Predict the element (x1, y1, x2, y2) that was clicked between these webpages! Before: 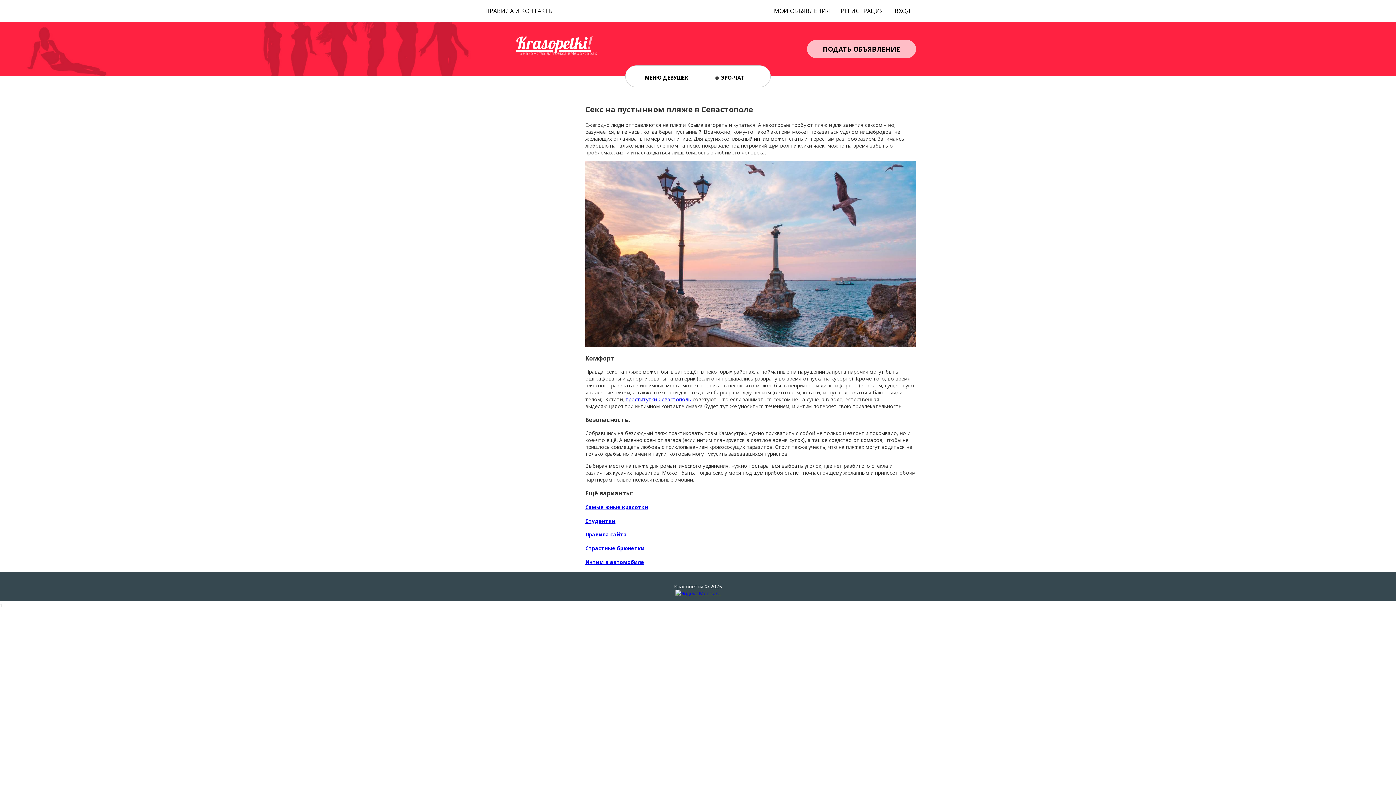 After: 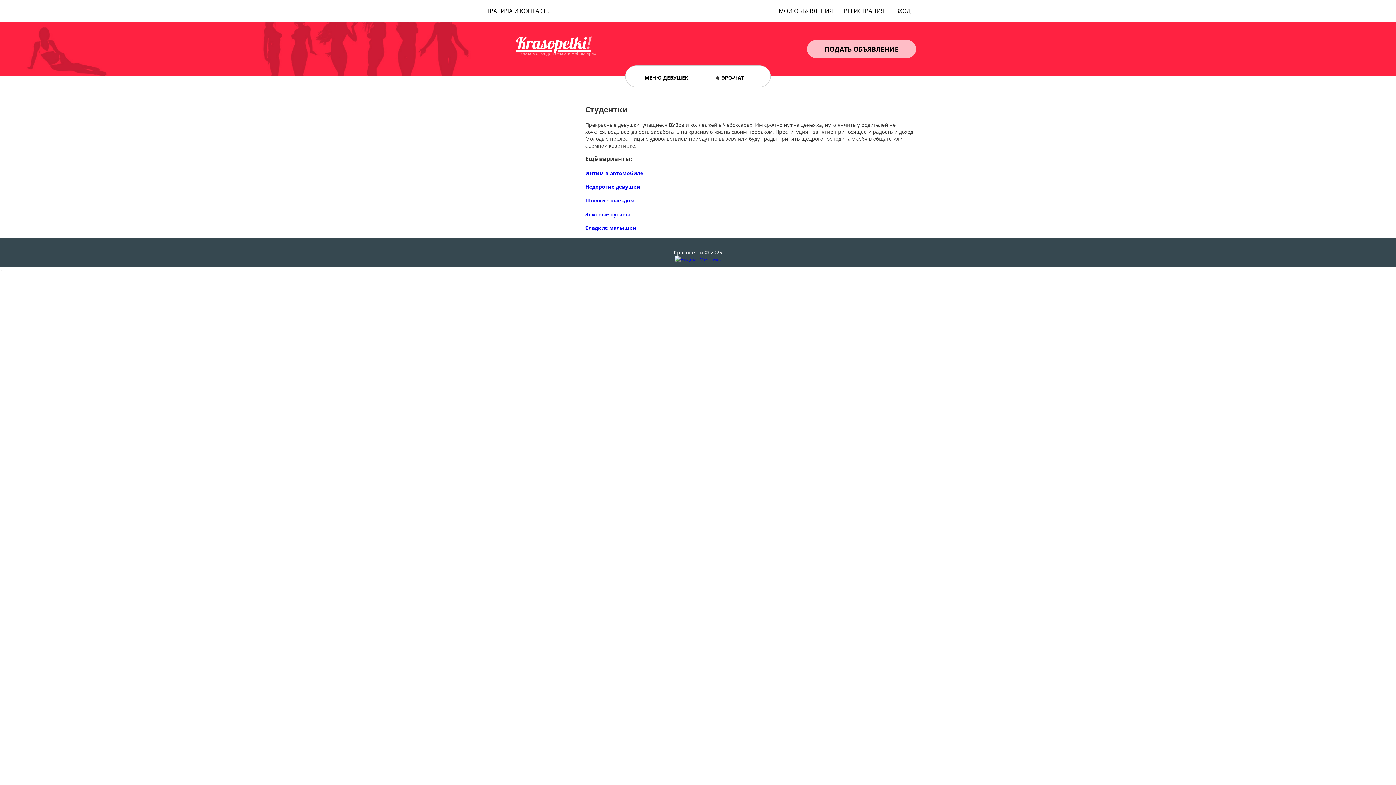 Action: bbox: (585, 517, 615, 524) label: Студентки